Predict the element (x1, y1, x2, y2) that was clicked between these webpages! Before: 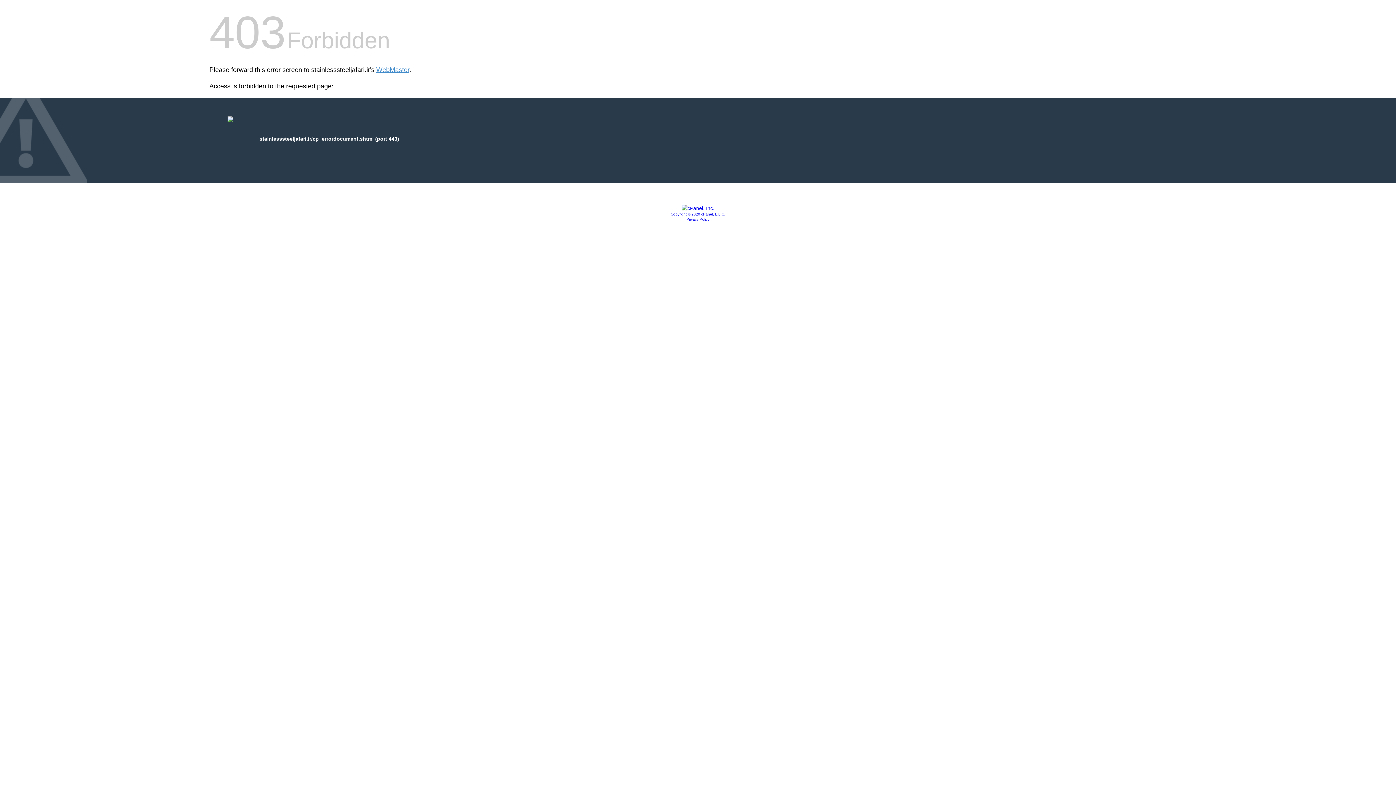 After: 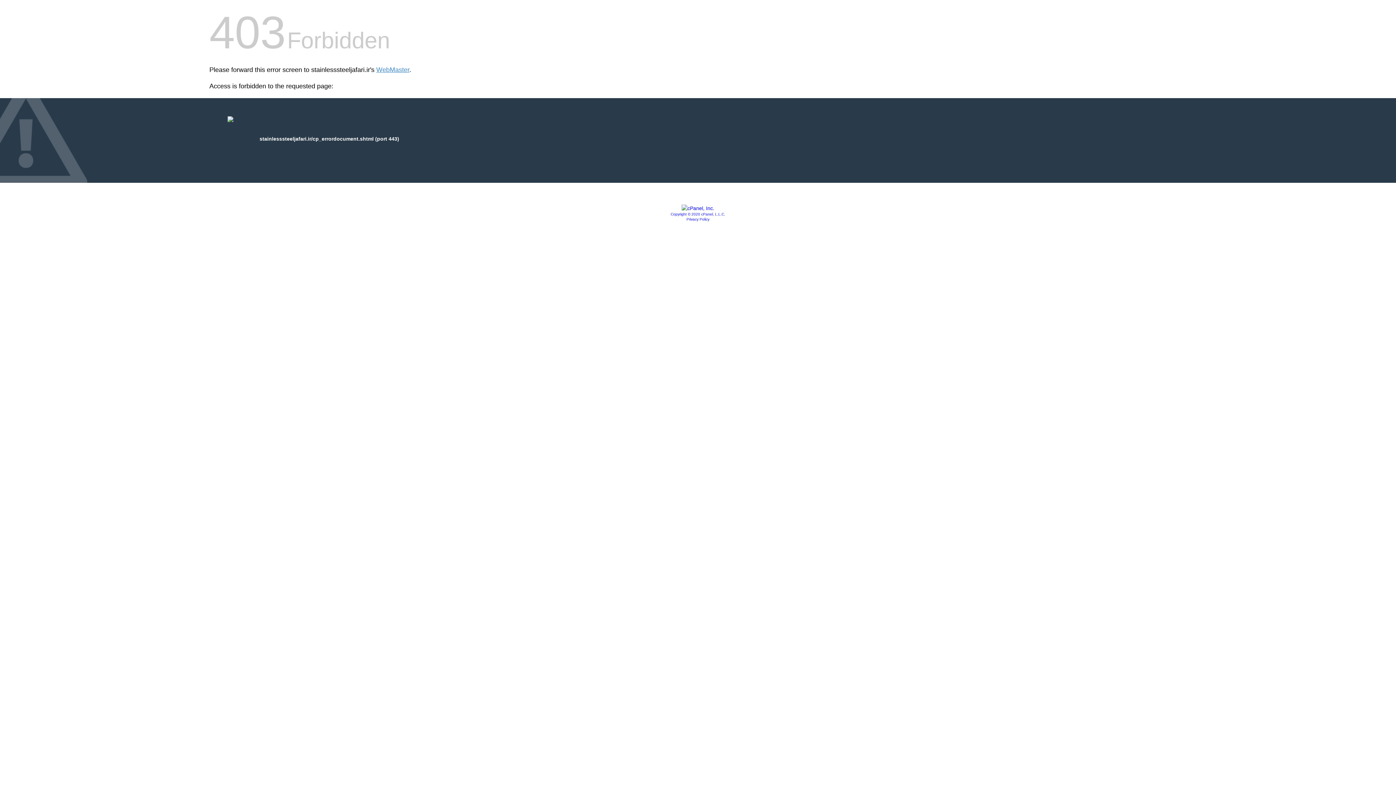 Action: label: Privacy Policy bbox: (686, 217, 709, 221)